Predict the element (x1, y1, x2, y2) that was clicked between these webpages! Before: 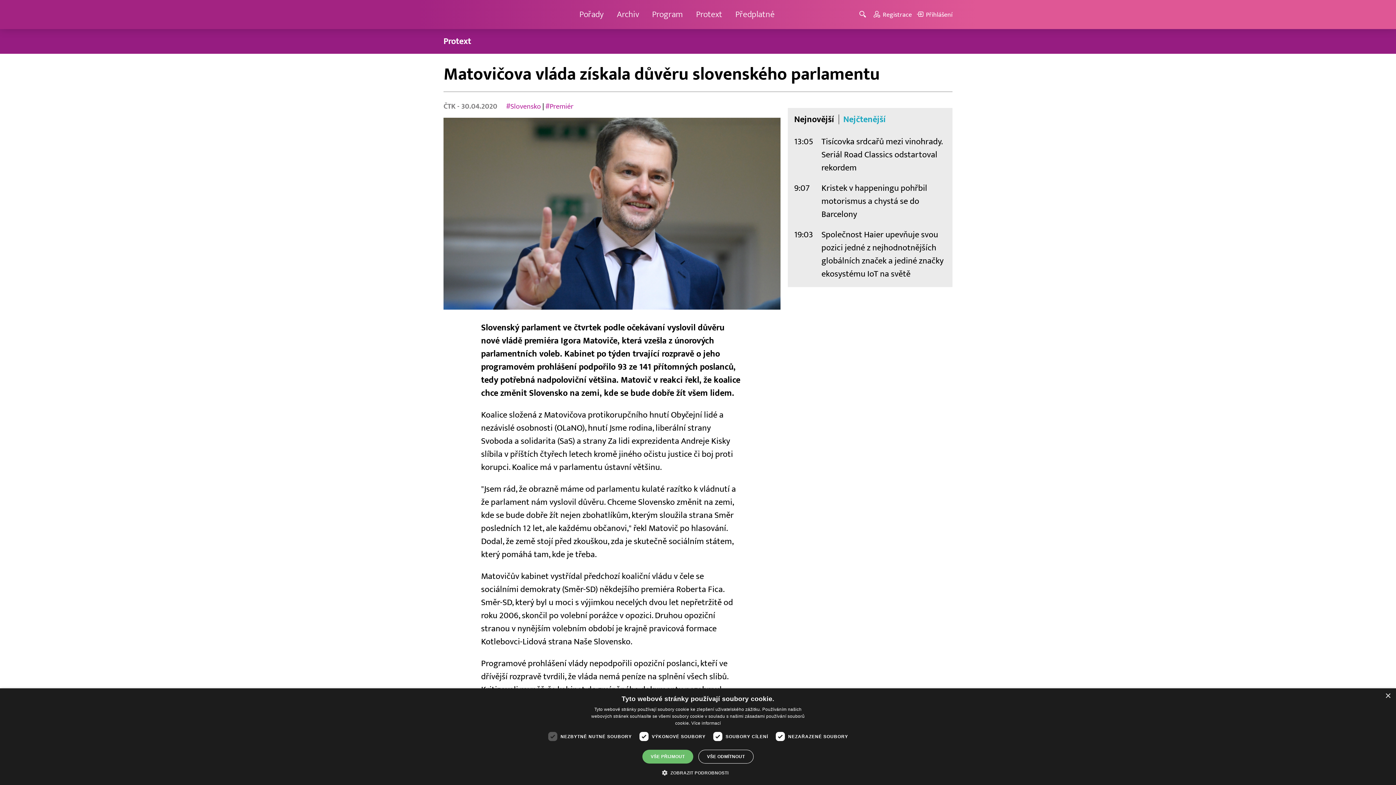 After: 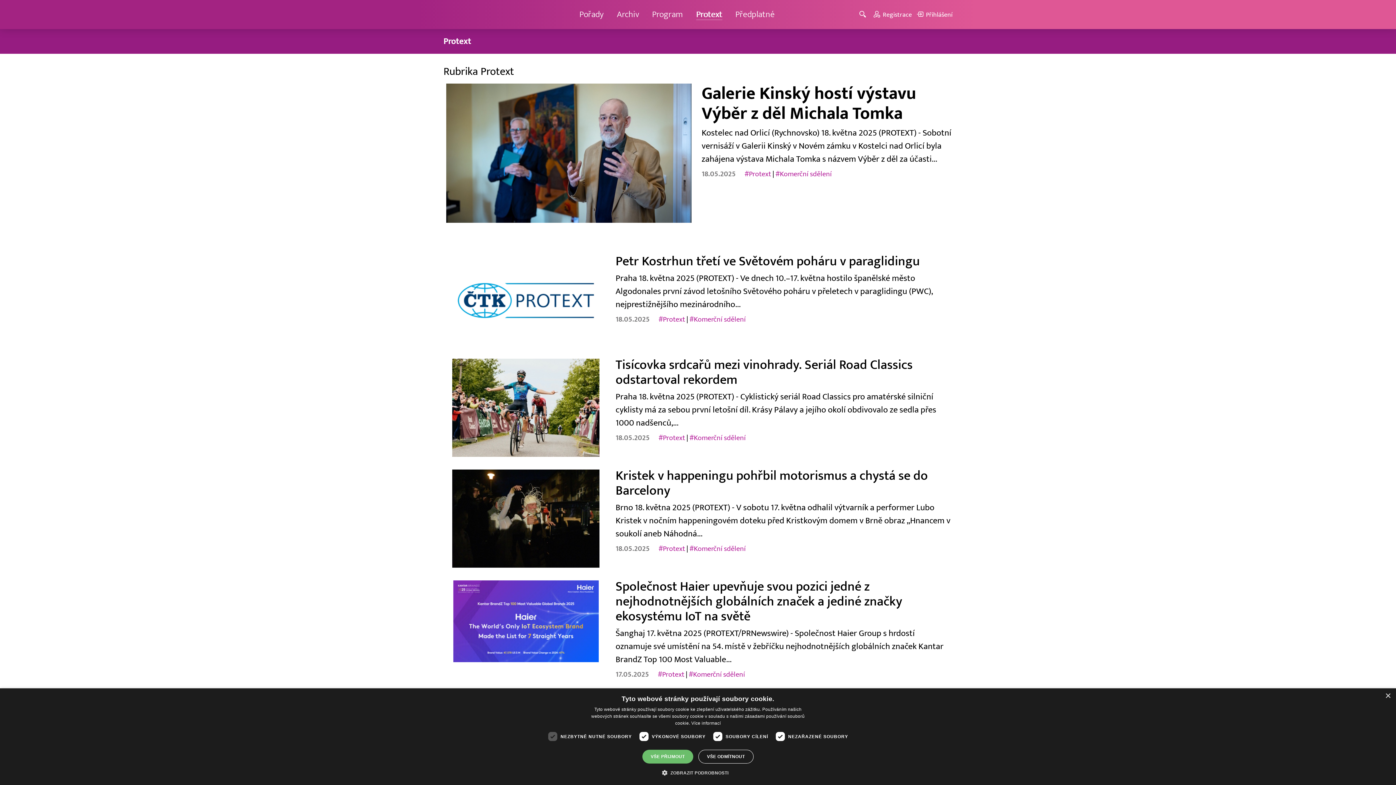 Action: label: Protext bbox: (439, 32, 475, 50)